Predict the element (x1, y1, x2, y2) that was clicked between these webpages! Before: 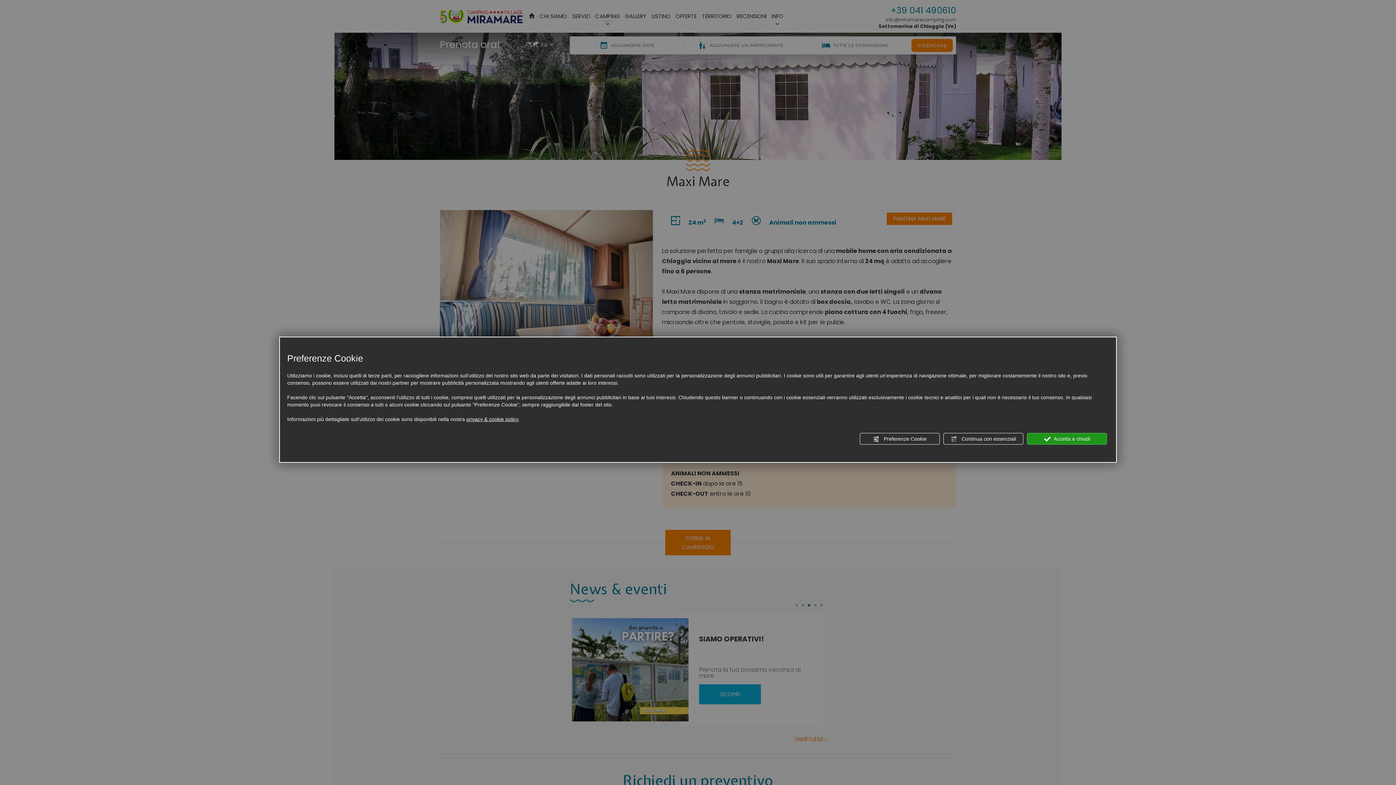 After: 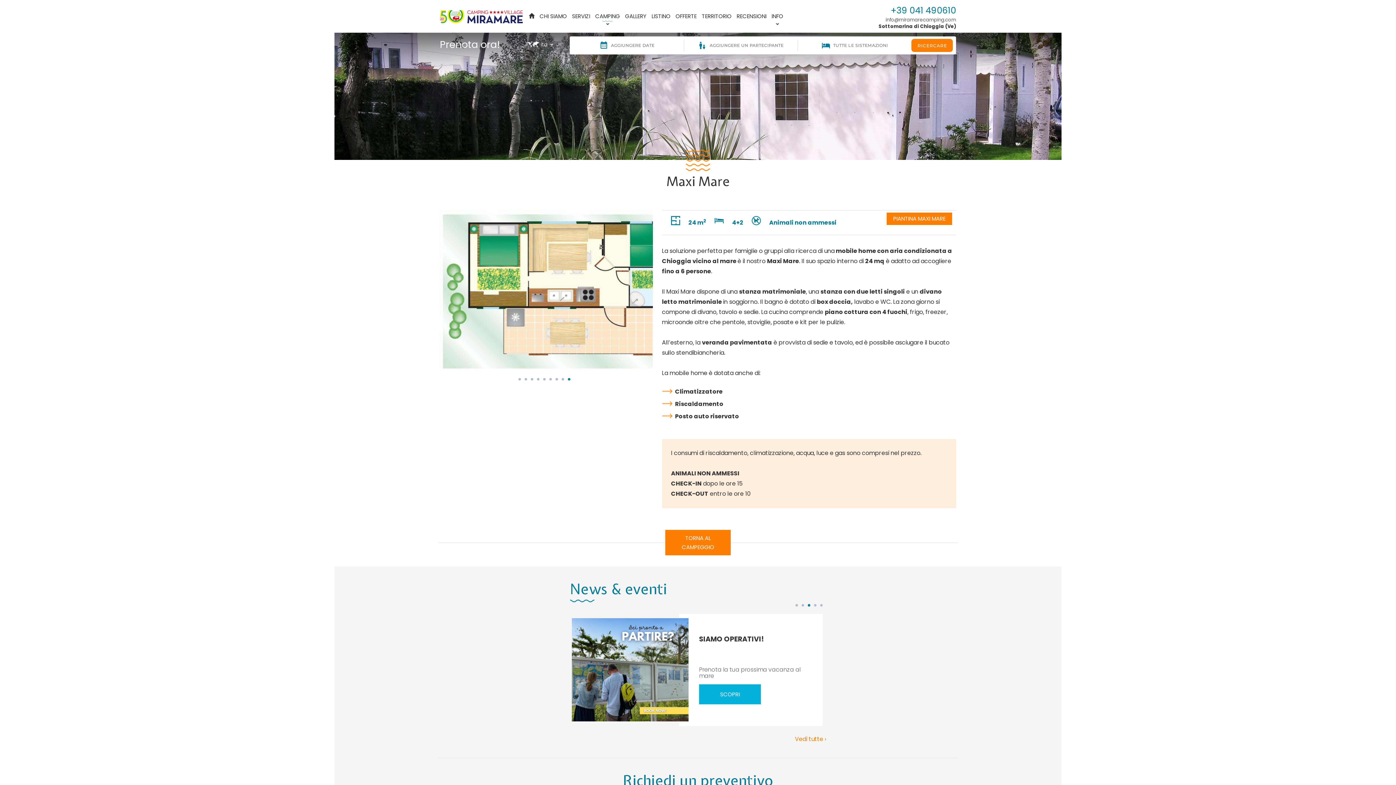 Action: bbox: (1027, 433, 1107, 444) label:  Accetta e chiudi